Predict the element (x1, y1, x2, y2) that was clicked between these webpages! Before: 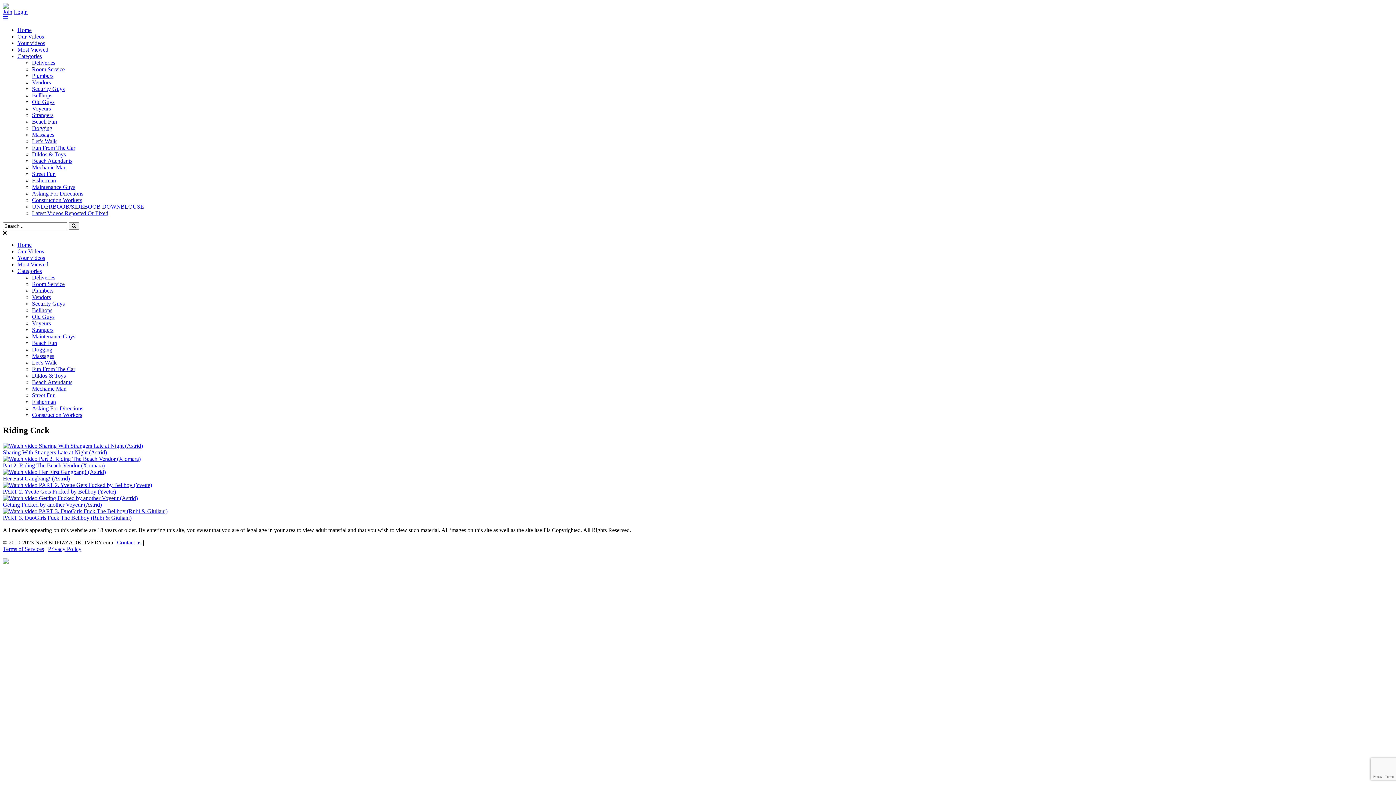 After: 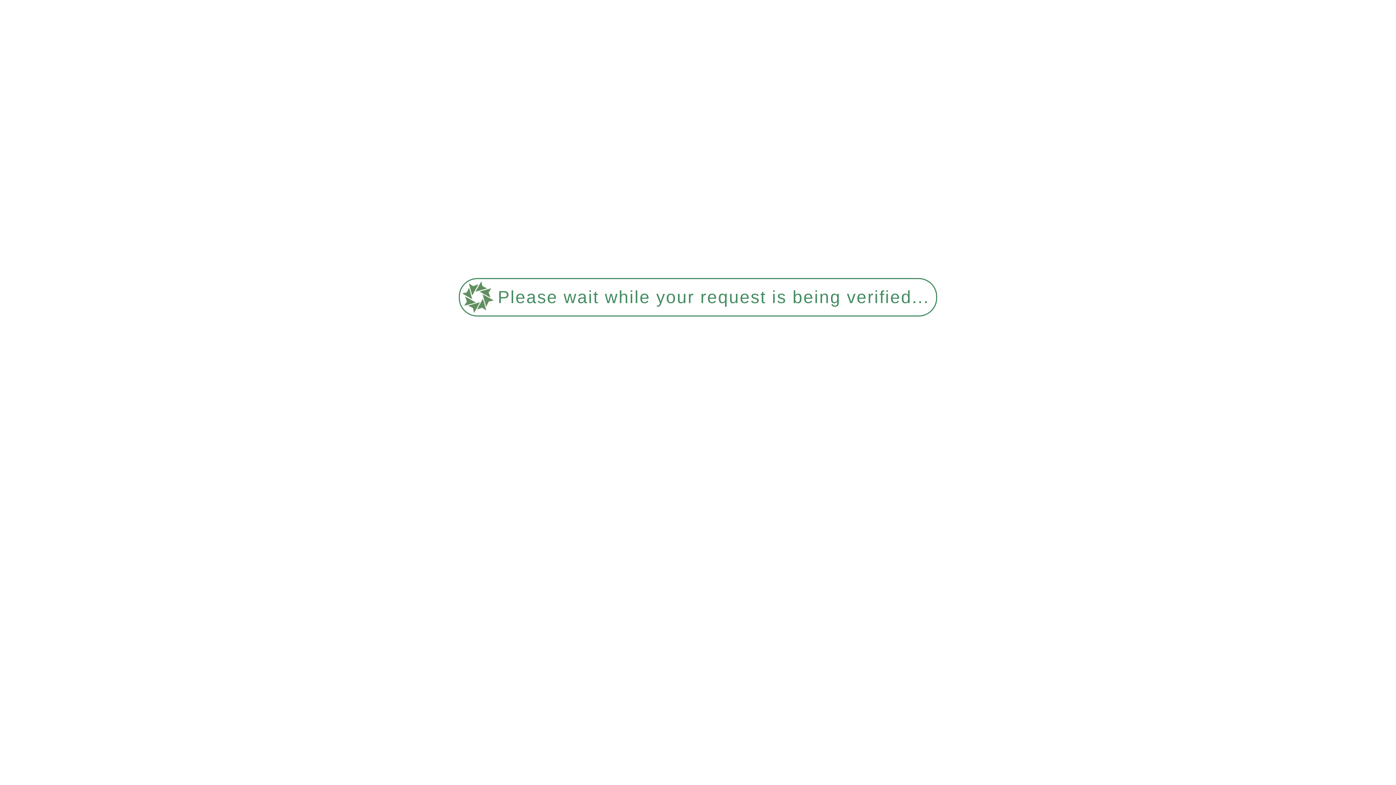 Action: bbox: (32, 144, 75, 150) label: Fun From The Car